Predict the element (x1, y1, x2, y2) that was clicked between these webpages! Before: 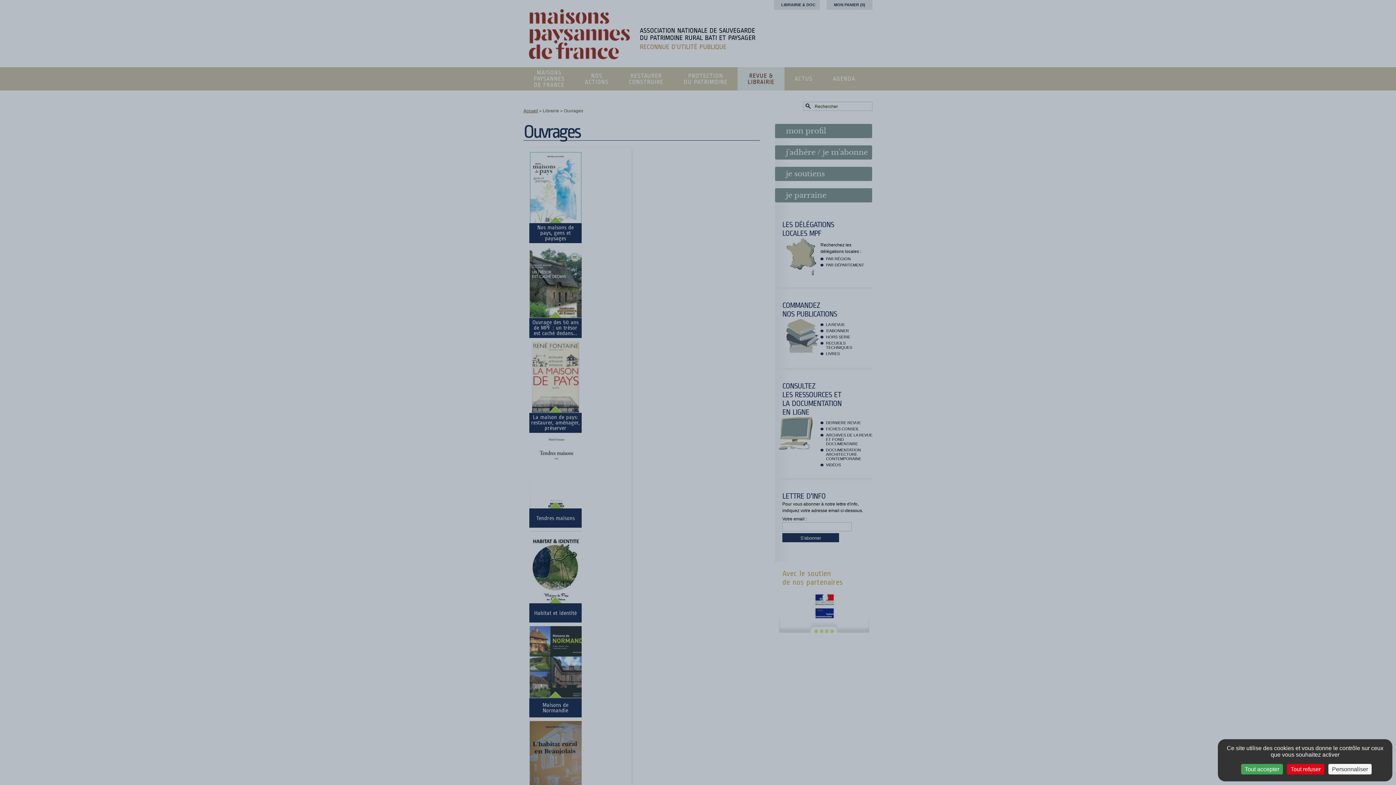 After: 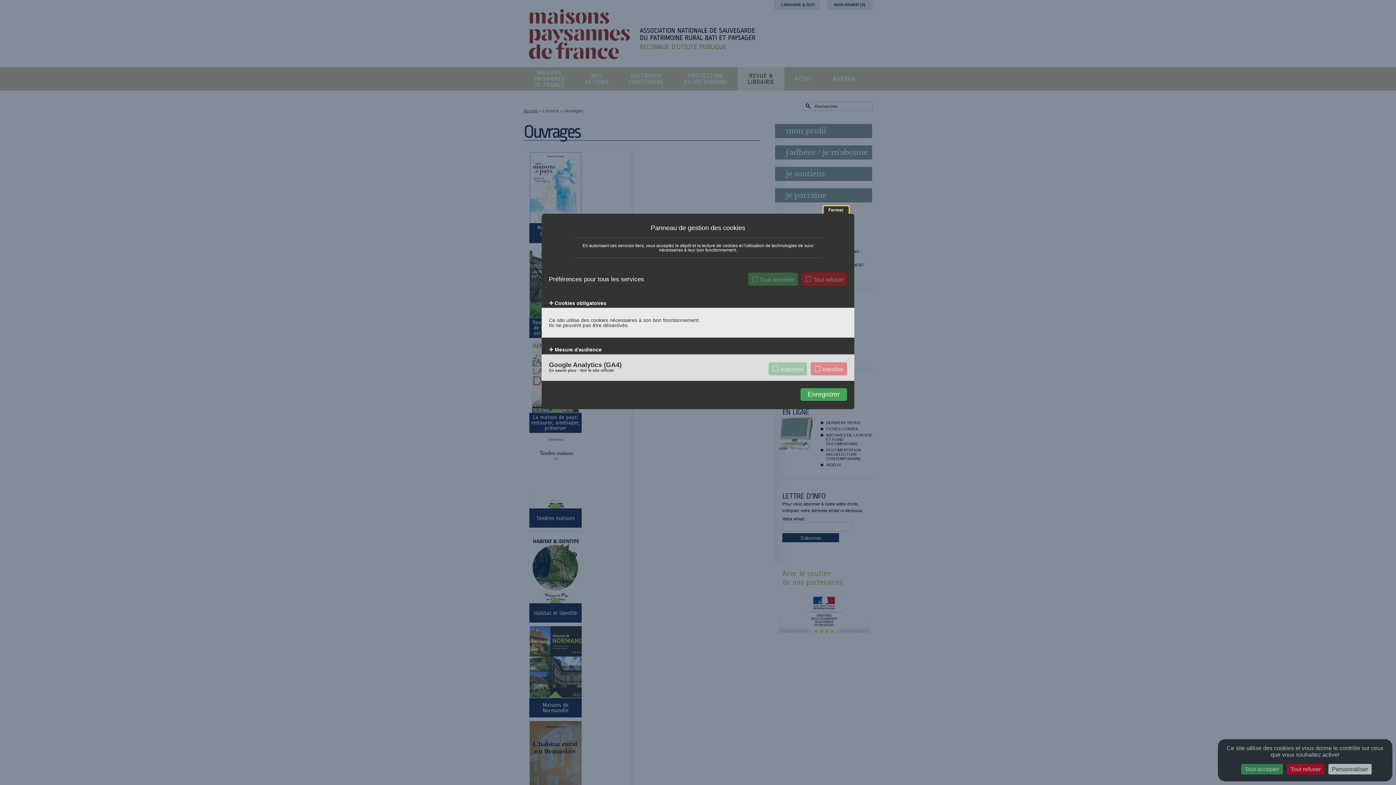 Action: label: Personnaliser (fenêtre modale) bbox: (1328, 764, 1372, 774)